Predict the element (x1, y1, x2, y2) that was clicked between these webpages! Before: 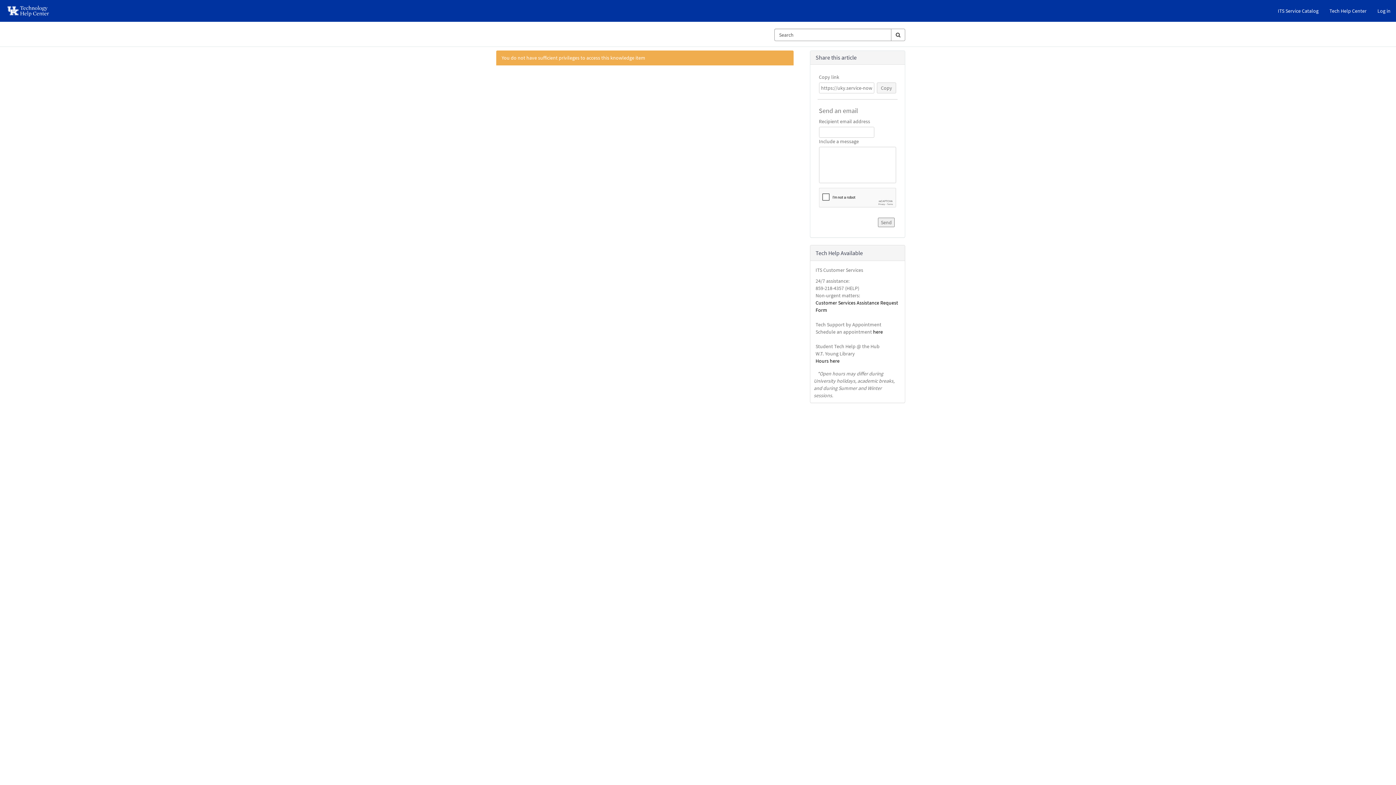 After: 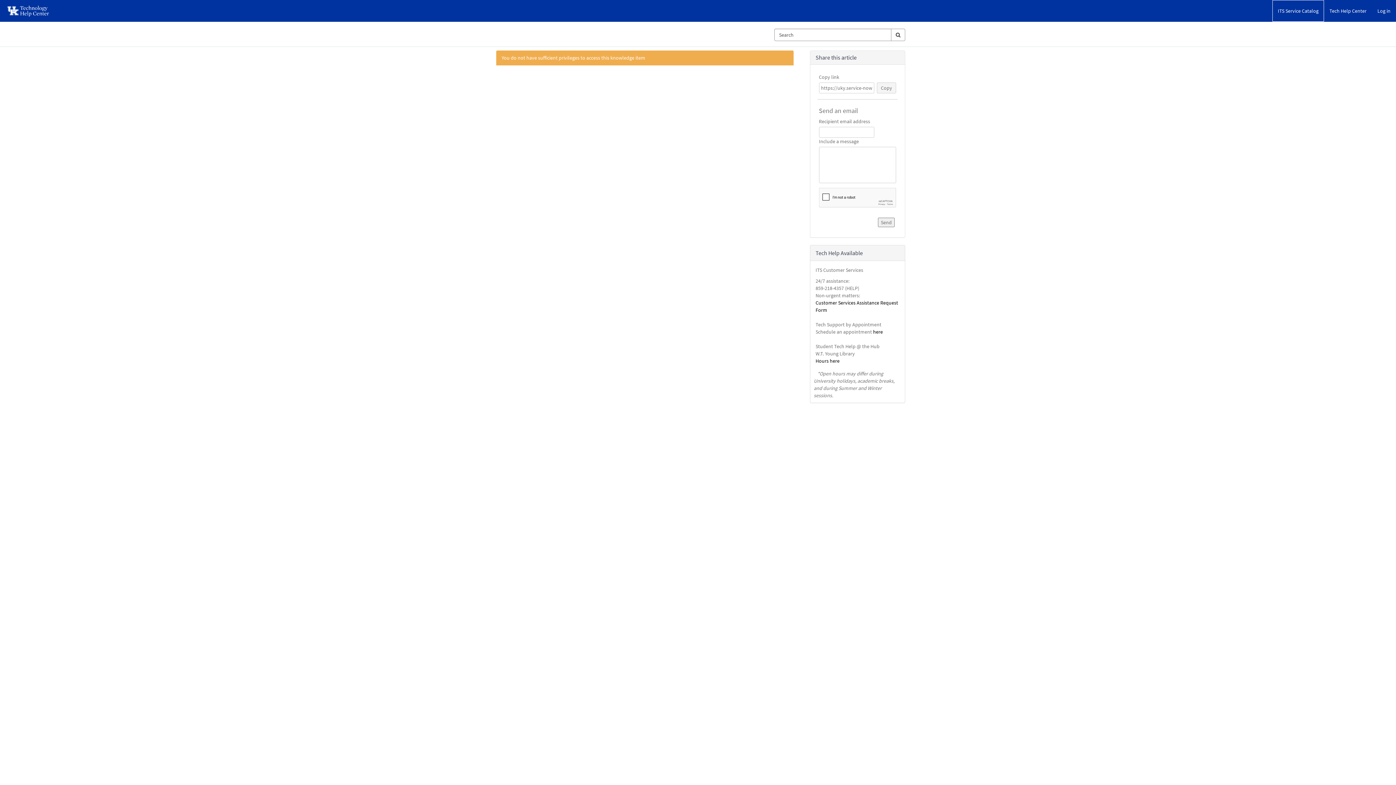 Action: bbox: (1272, 0, 1324, 21) label: ITS Service Catalog